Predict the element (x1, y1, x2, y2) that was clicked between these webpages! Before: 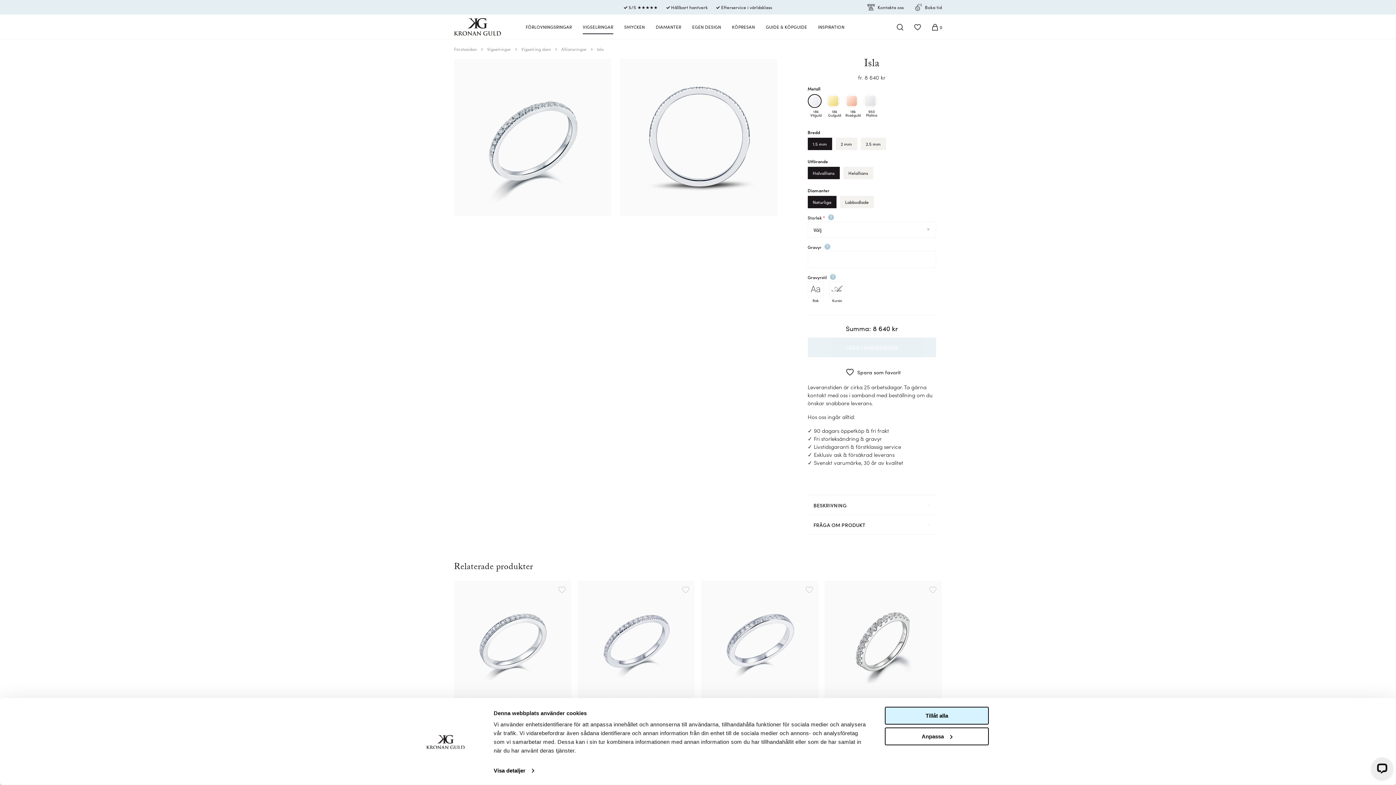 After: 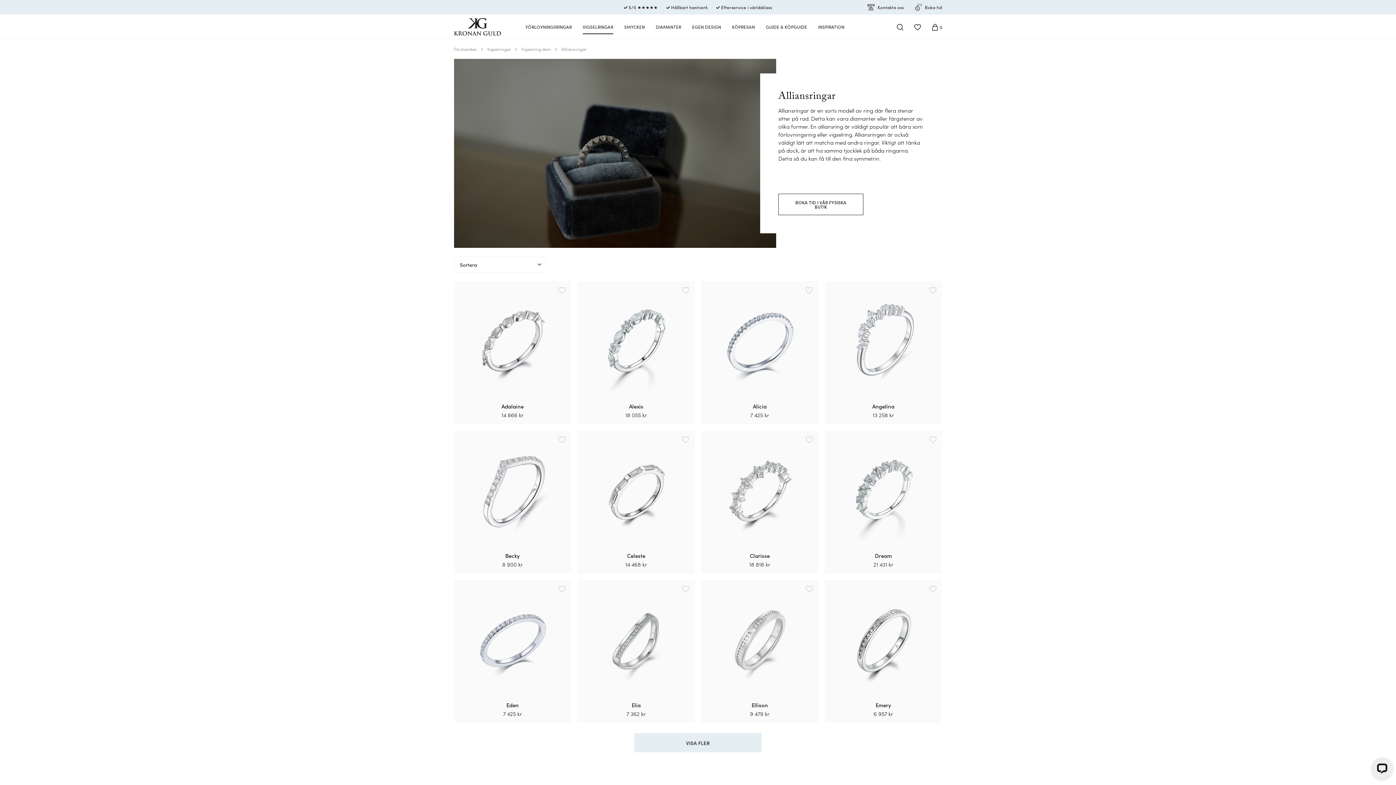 Action: bbox: (561, 45, 586, 52) label: Alliansringar